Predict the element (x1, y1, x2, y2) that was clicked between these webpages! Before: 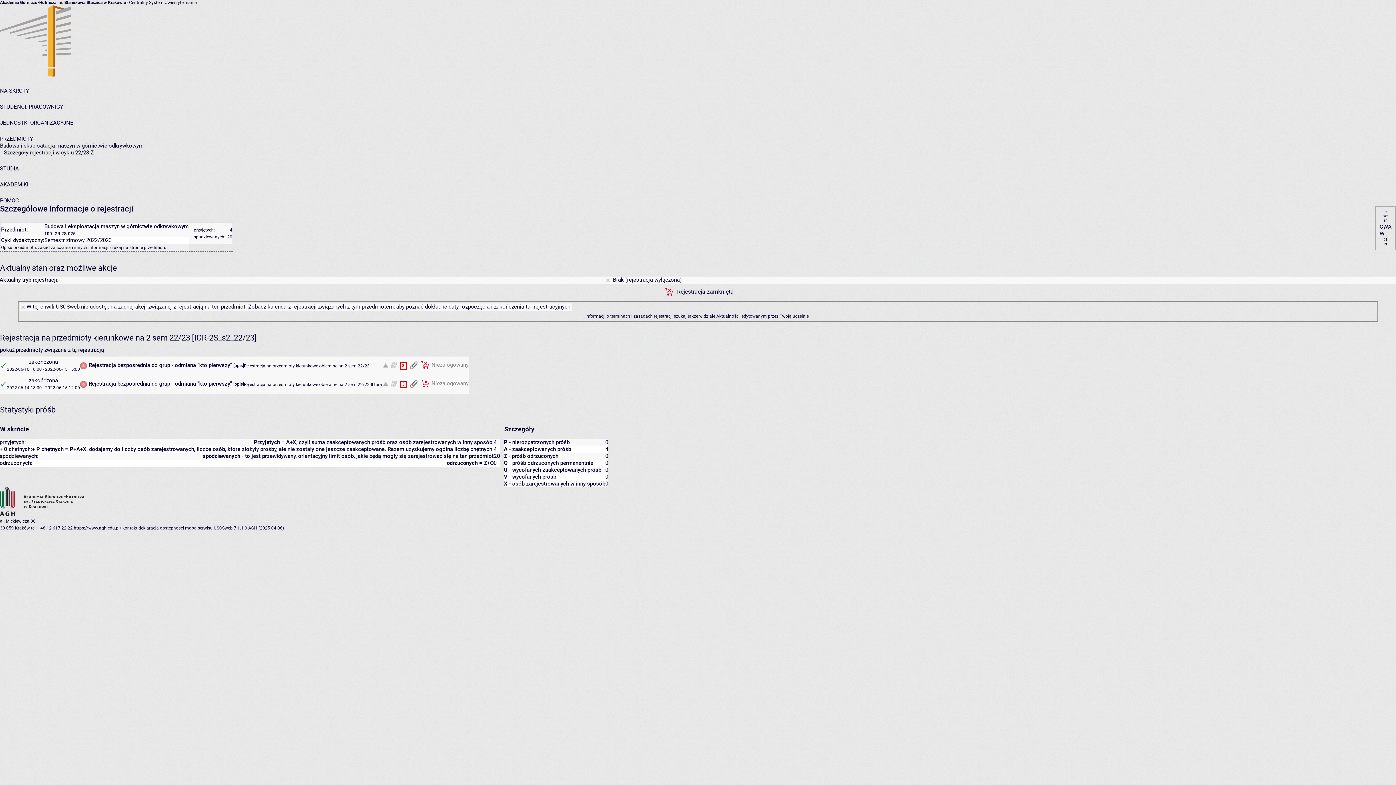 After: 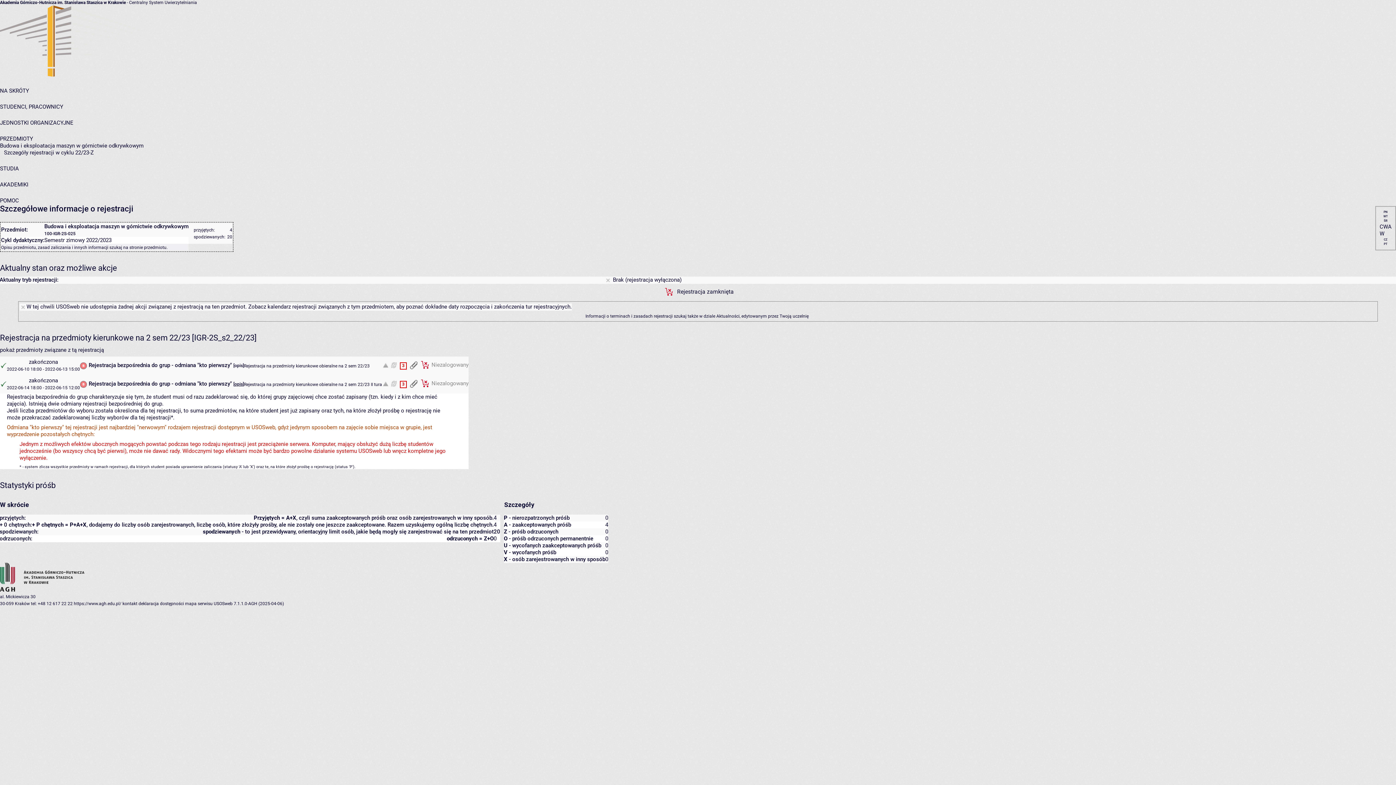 Action: bbox: (234, 381, 242, 386) label: opis